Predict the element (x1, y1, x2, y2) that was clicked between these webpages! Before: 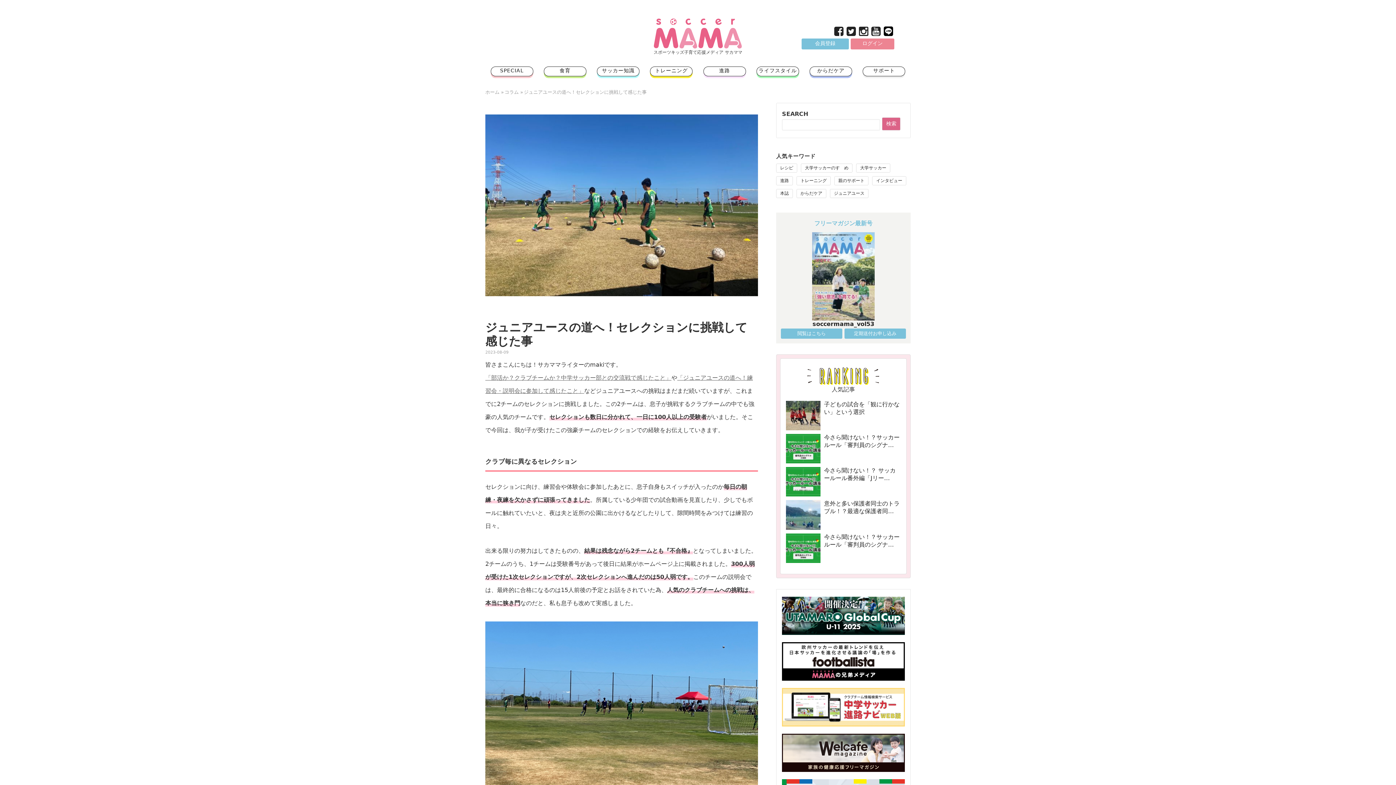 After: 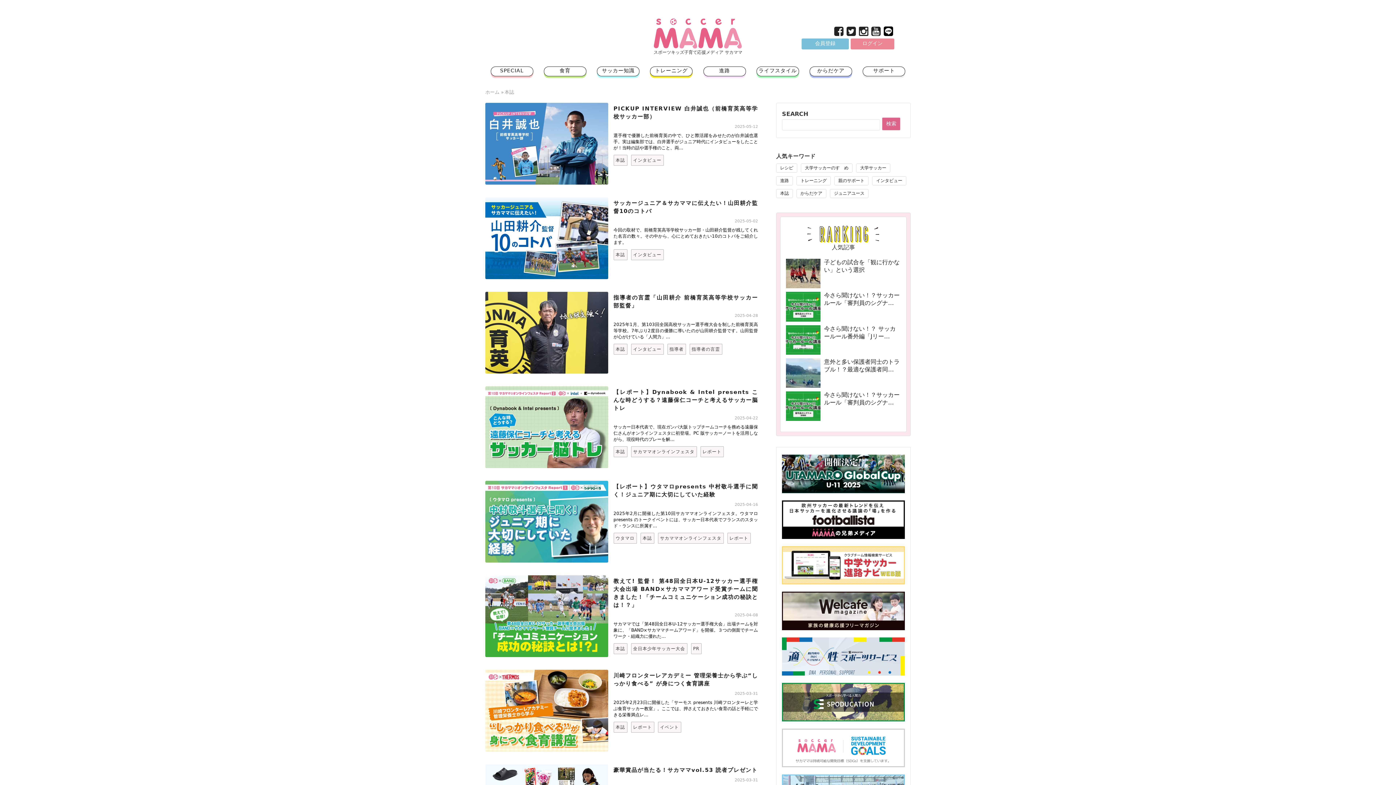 Action: bbox: (780, 190, 789, 195) label: 本誌